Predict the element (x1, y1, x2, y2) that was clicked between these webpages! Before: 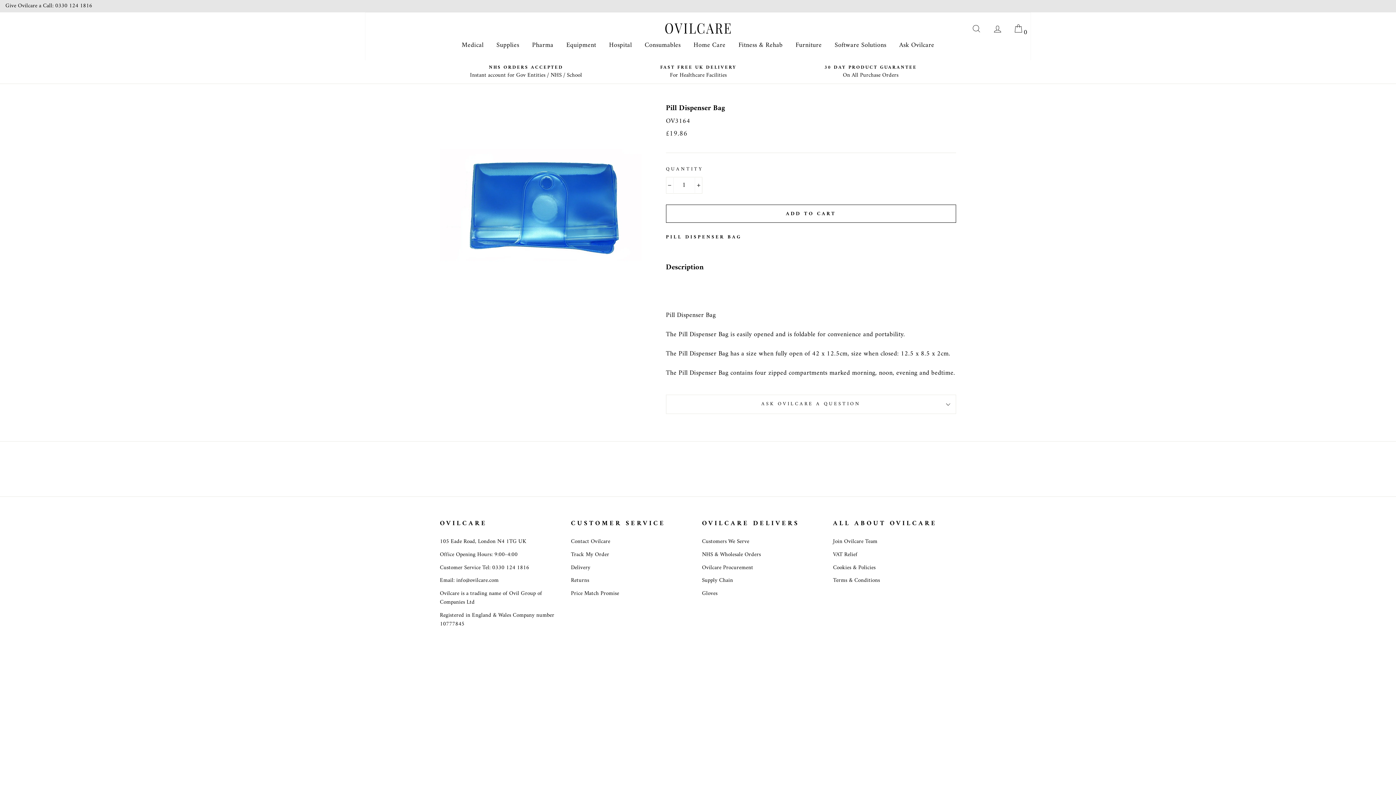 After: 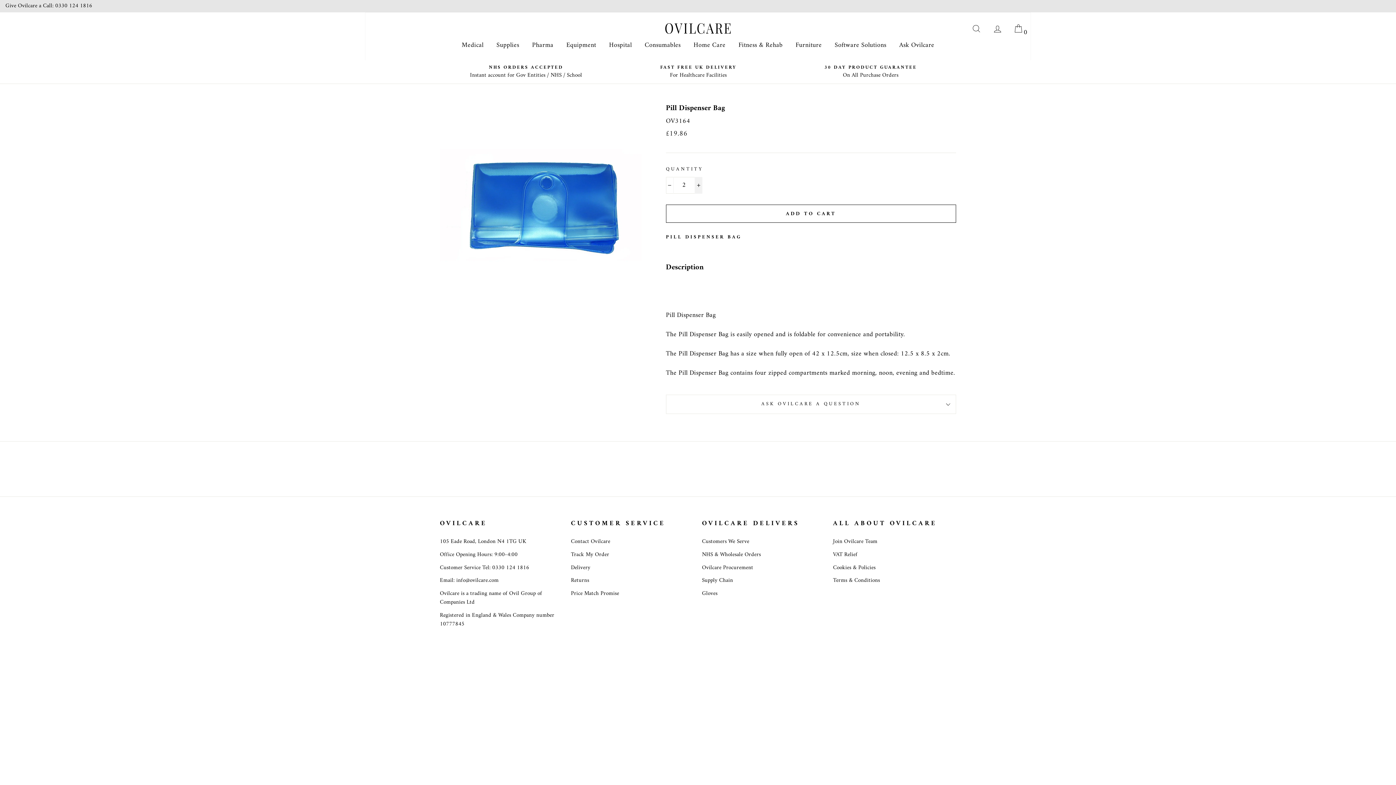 Action: bbox: (694, 177, 702, 193) label: Increase item quantity by one